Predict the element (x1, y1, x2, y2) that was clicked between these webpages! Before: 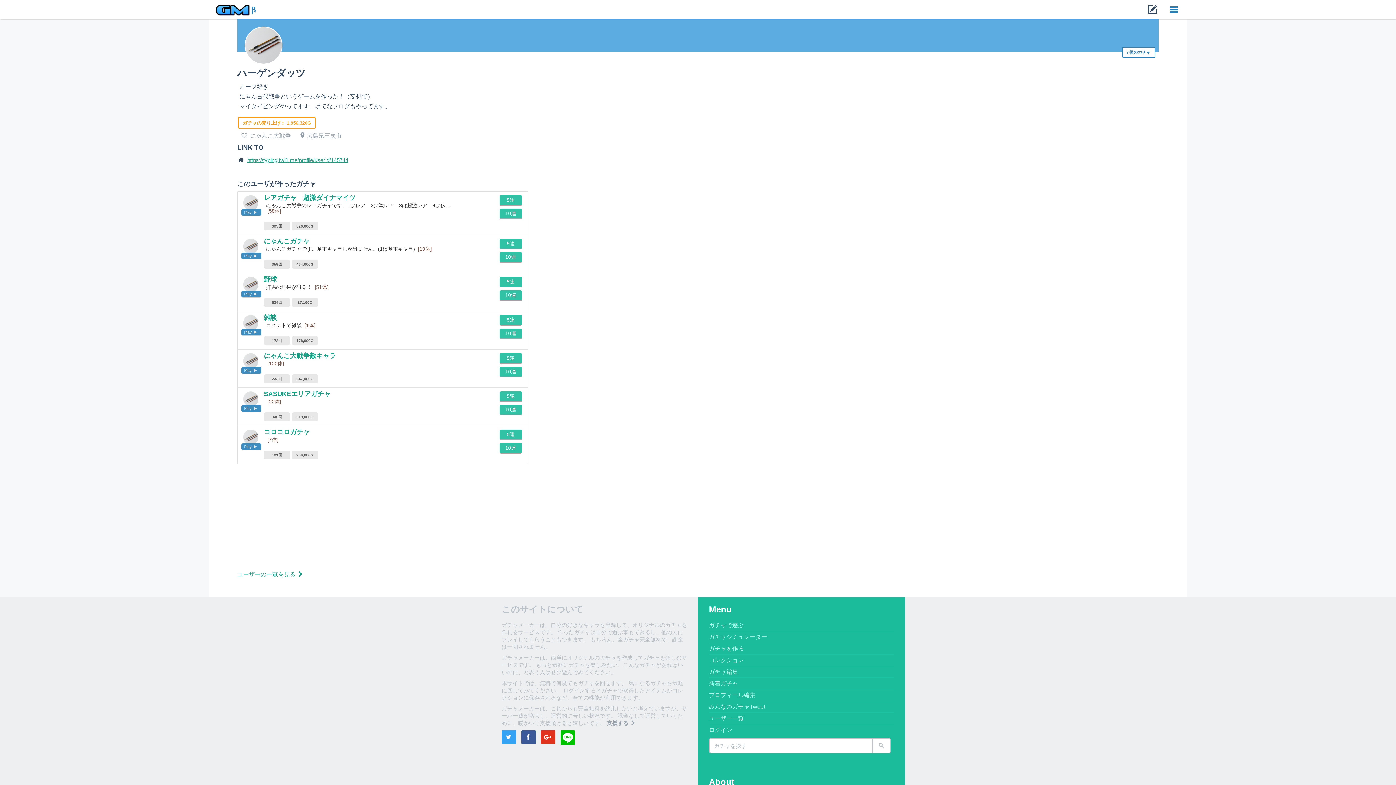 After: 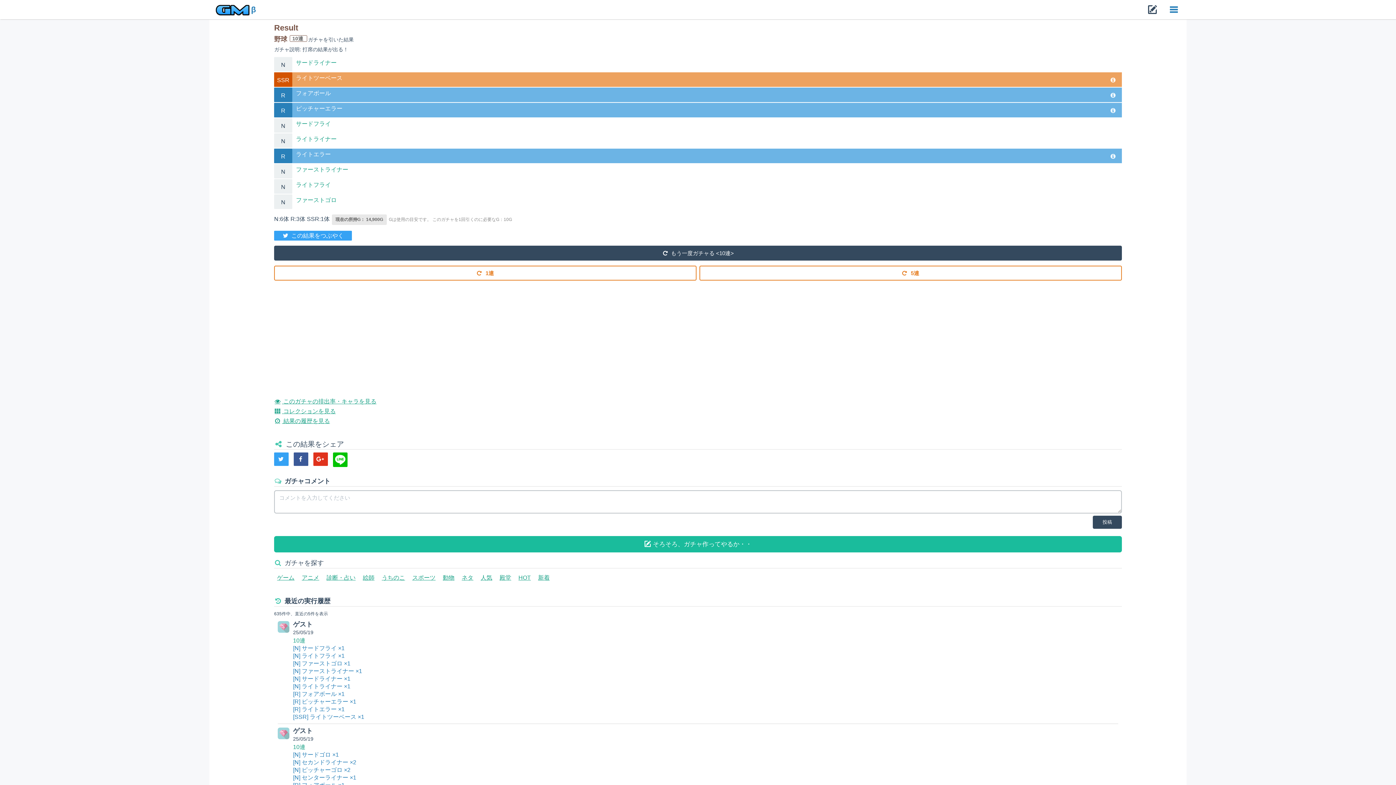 Action: bbox: (499, 290, 522, 301) label: 10連